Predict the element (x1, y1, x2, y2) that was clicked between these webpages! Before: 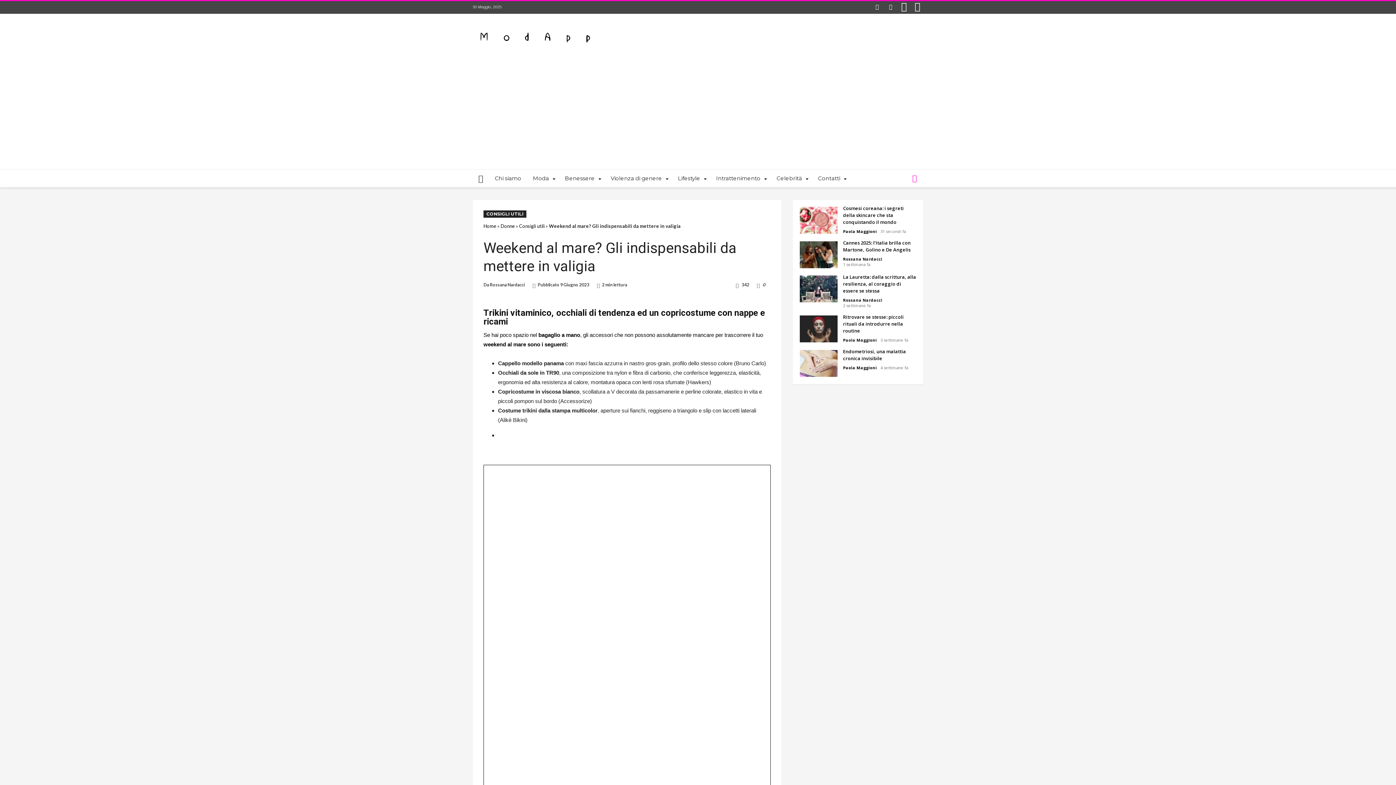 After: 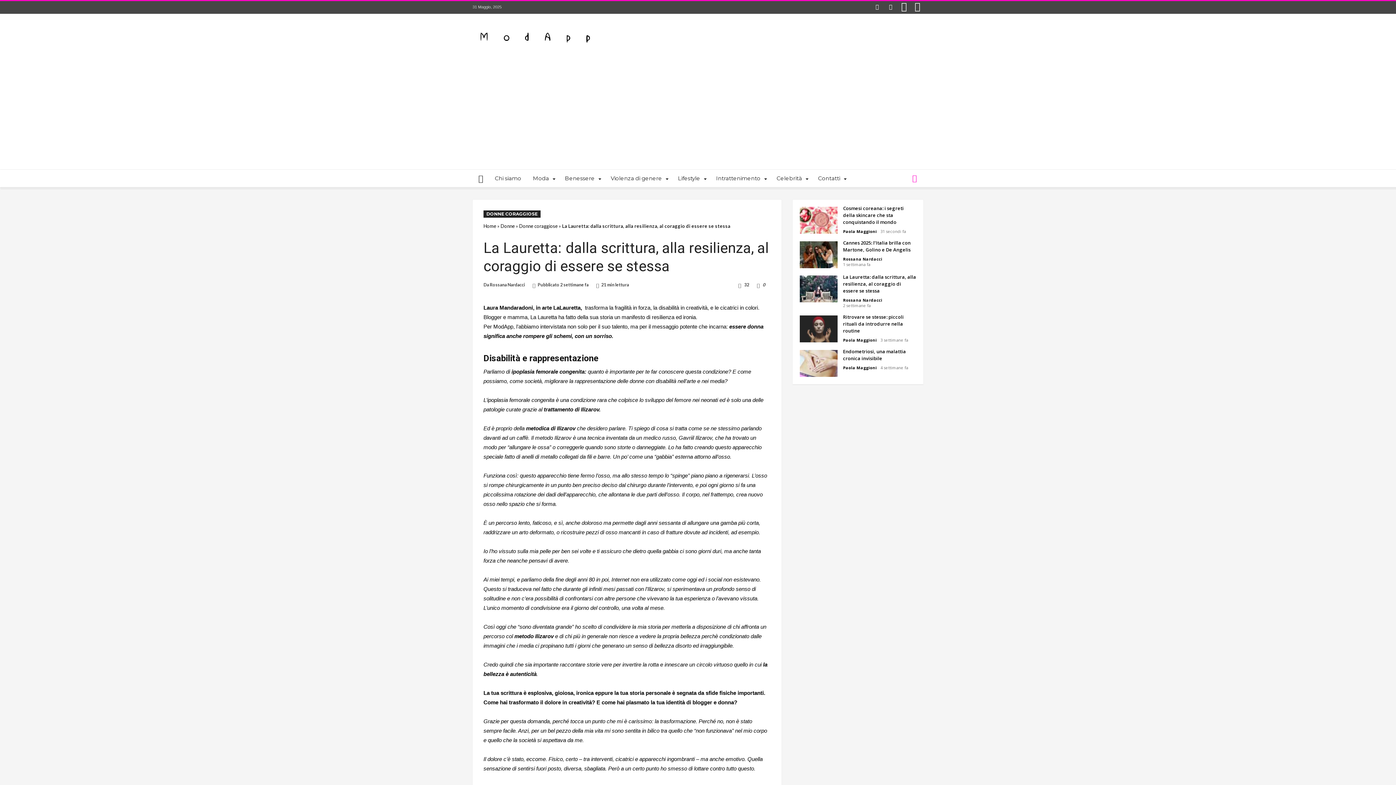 Action: bbox: (800, 275, 837, 302)